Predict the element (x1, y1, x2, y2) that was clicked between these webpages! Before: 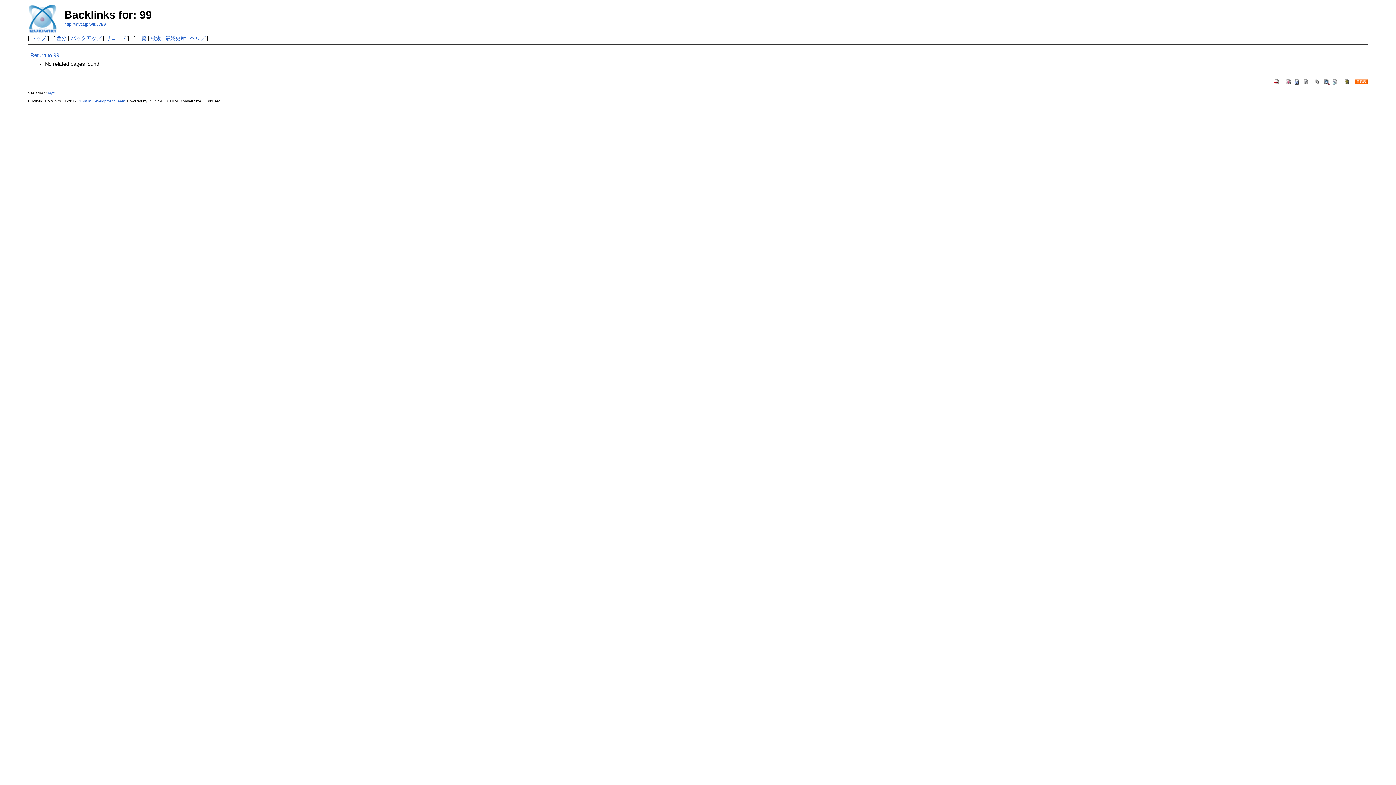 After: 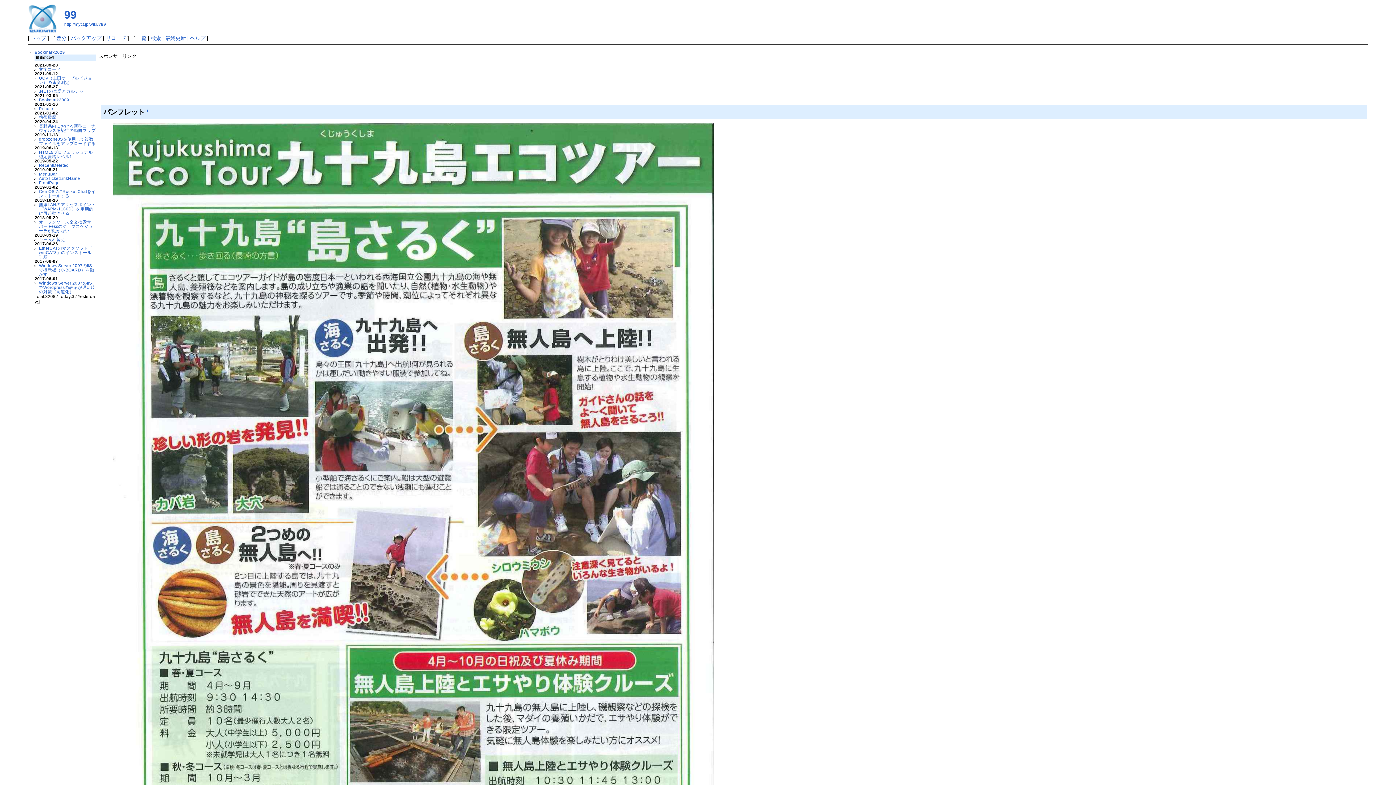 Action: label: http://myct.jp/wiki/?99 bbox: (64, 21, 106, 26)